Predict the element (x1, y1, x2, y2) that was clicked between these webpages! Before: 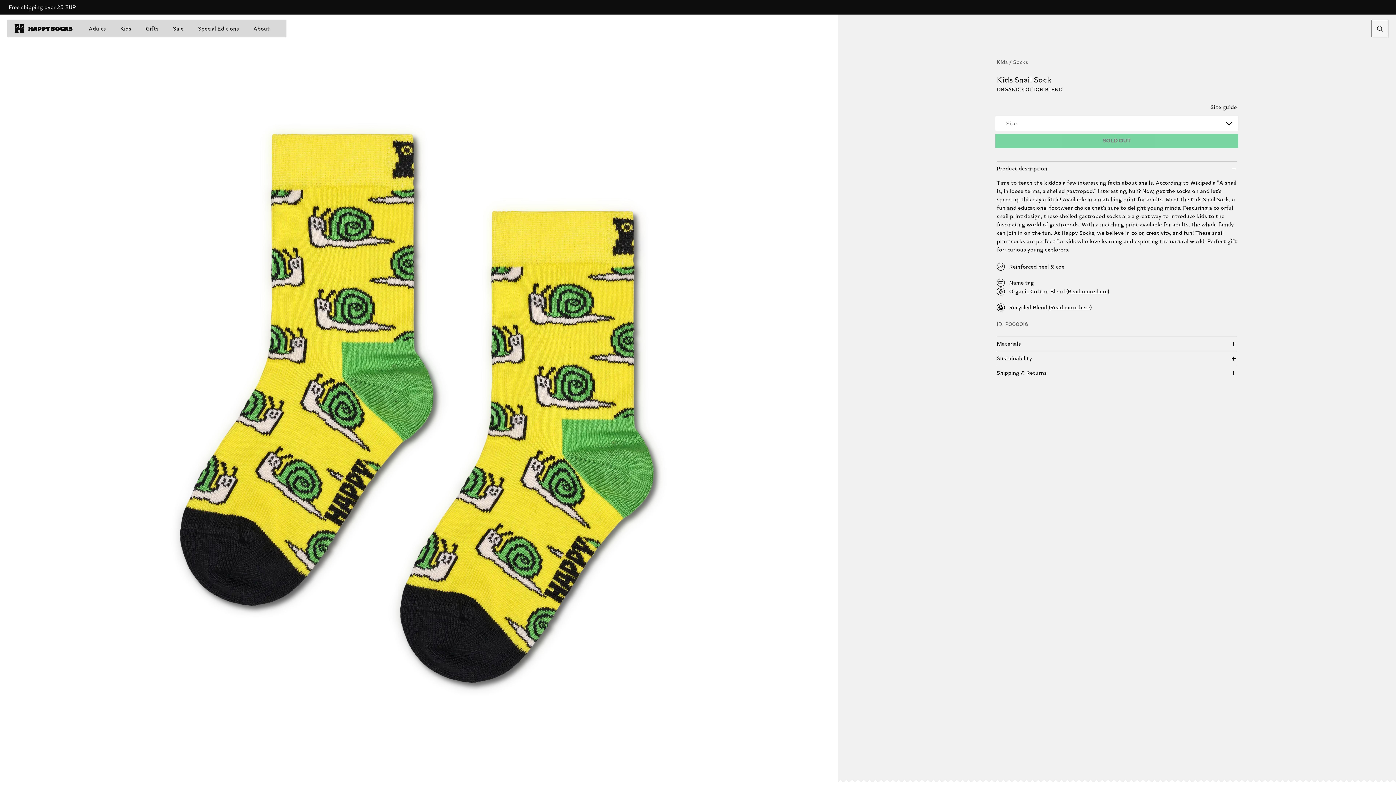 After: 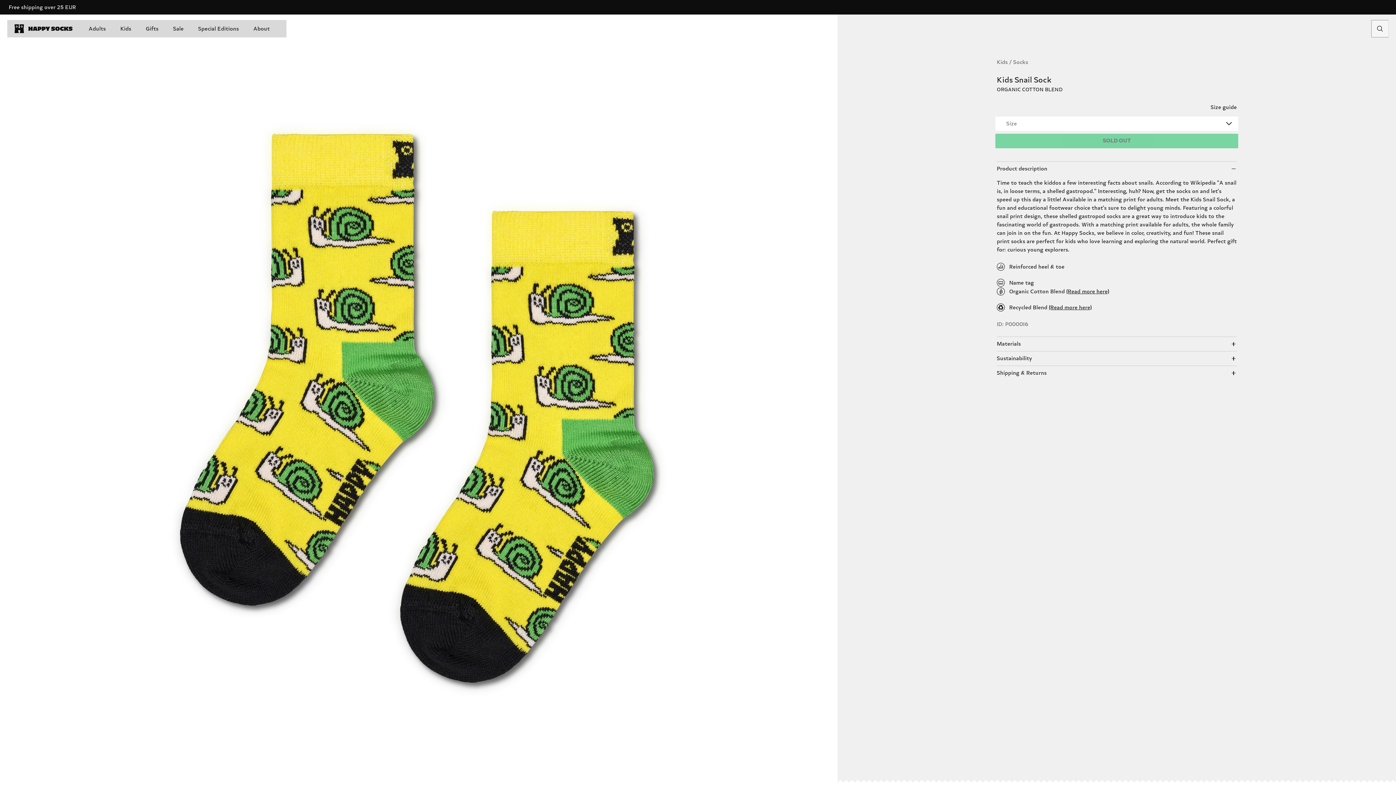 Action: label: Sustainability bbox: (997, 351, 1237, 365)